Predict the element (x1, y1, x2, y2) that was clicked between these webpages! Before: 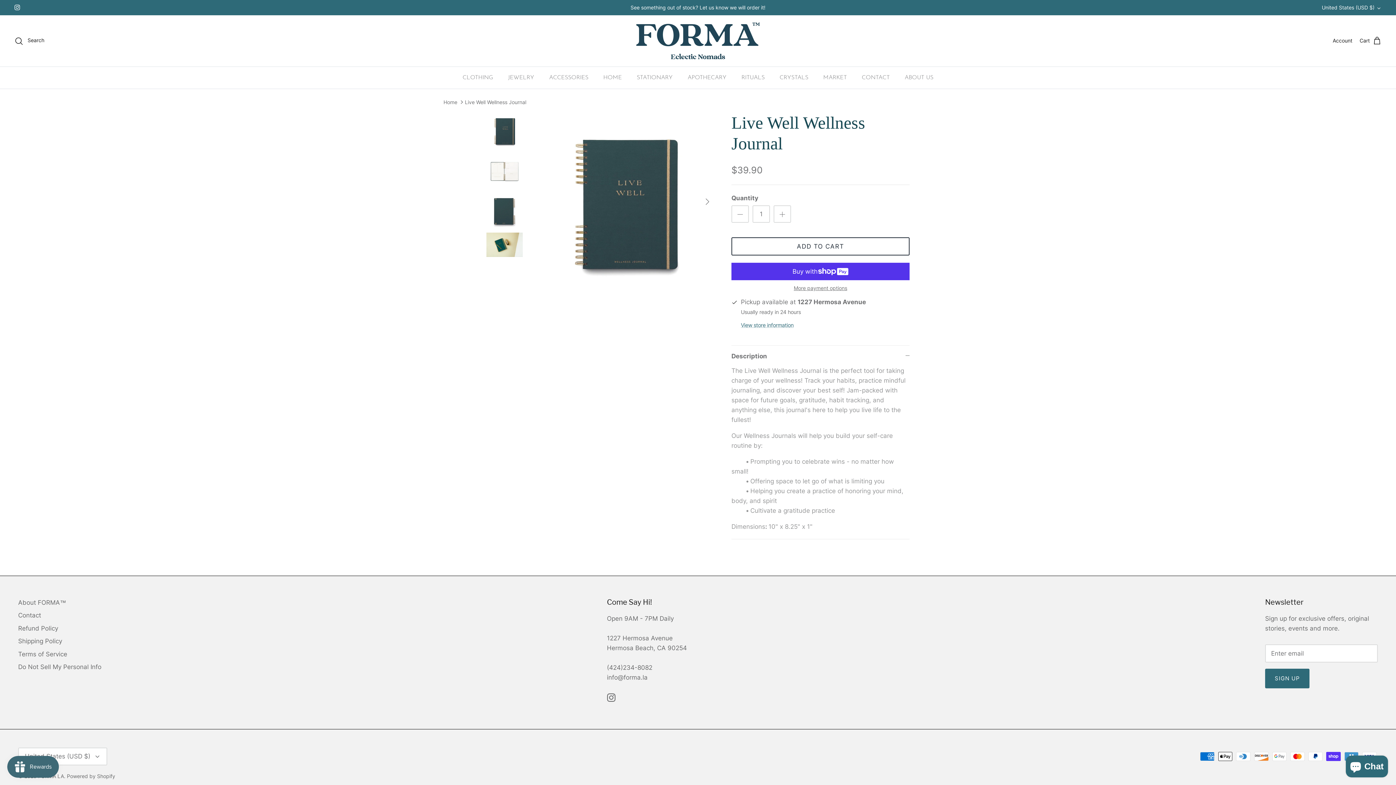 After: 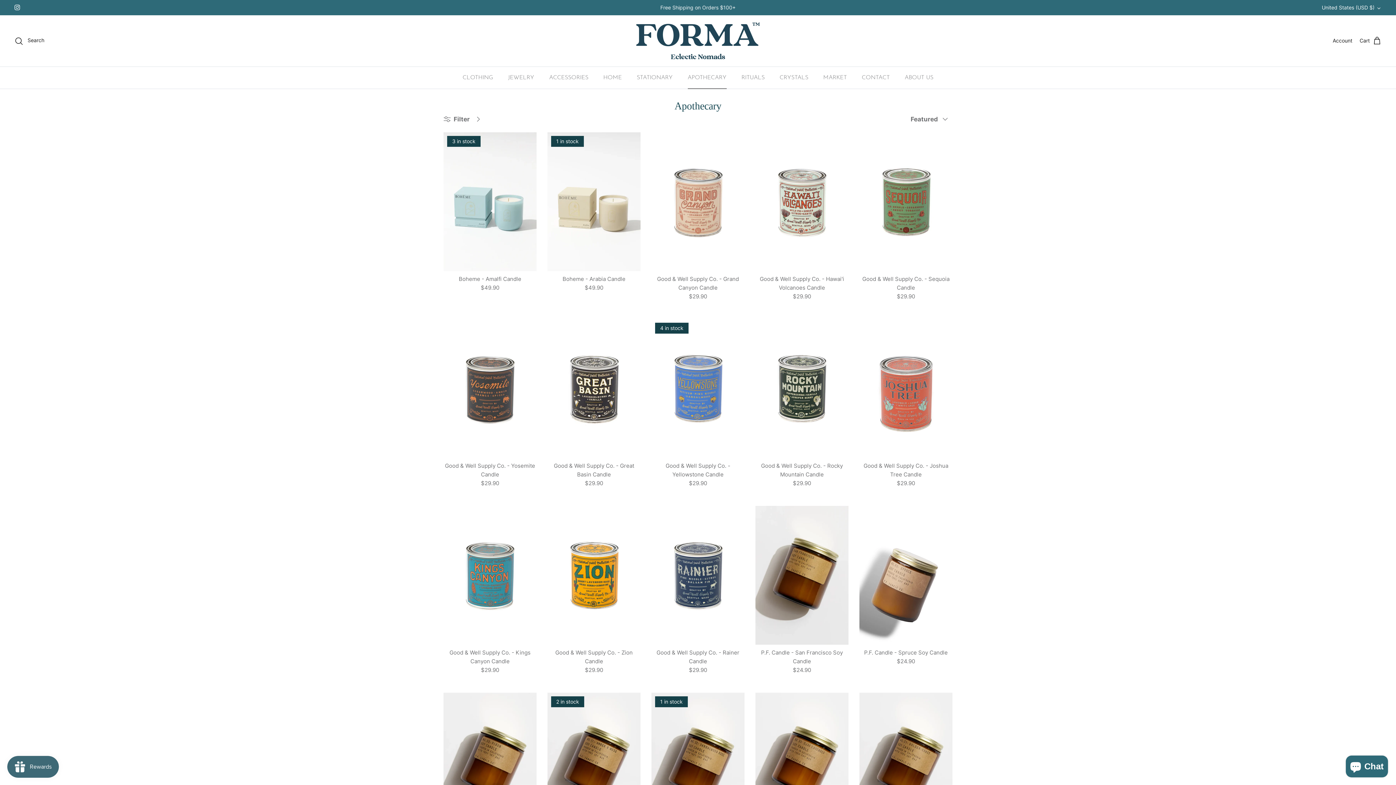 Action: label: APOTHECARY bbox: (681, 66, 733, 88)